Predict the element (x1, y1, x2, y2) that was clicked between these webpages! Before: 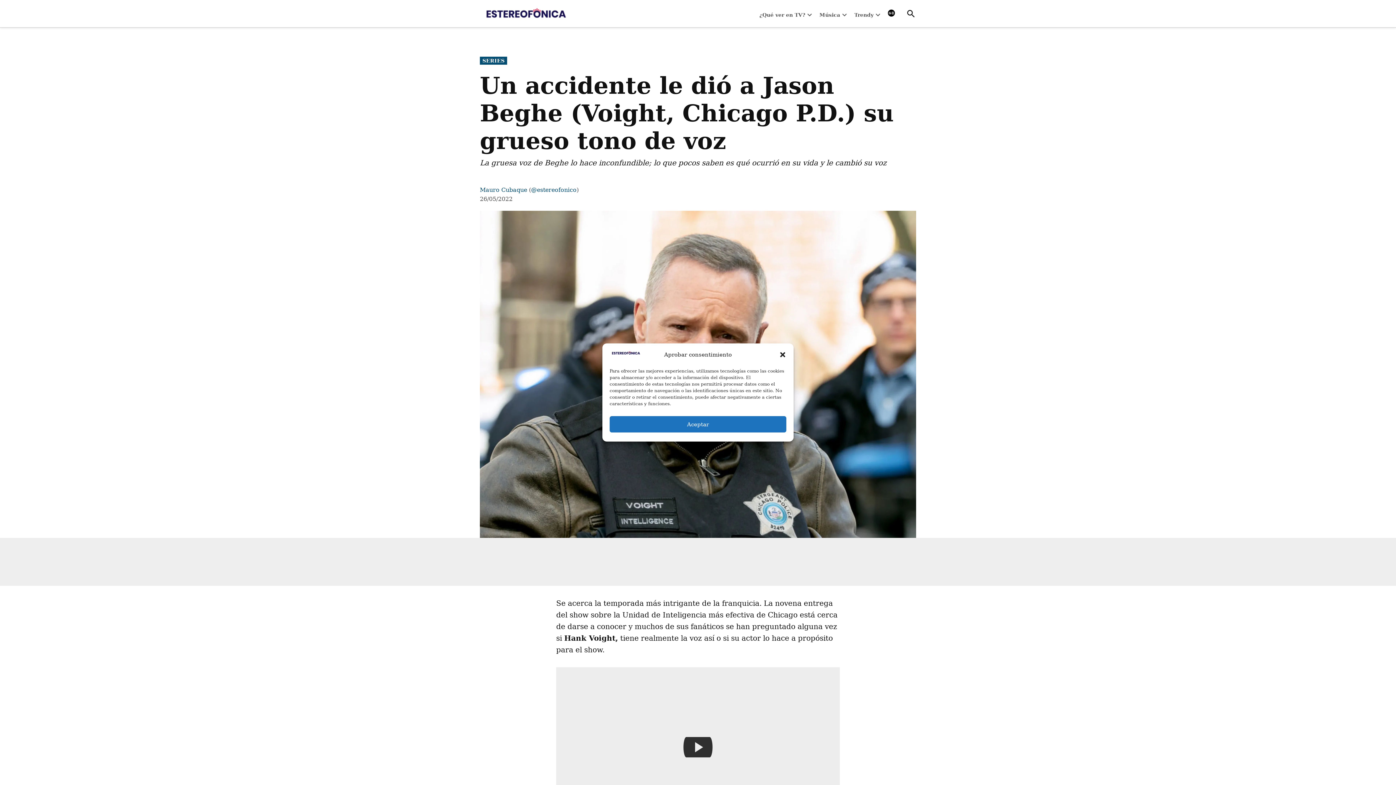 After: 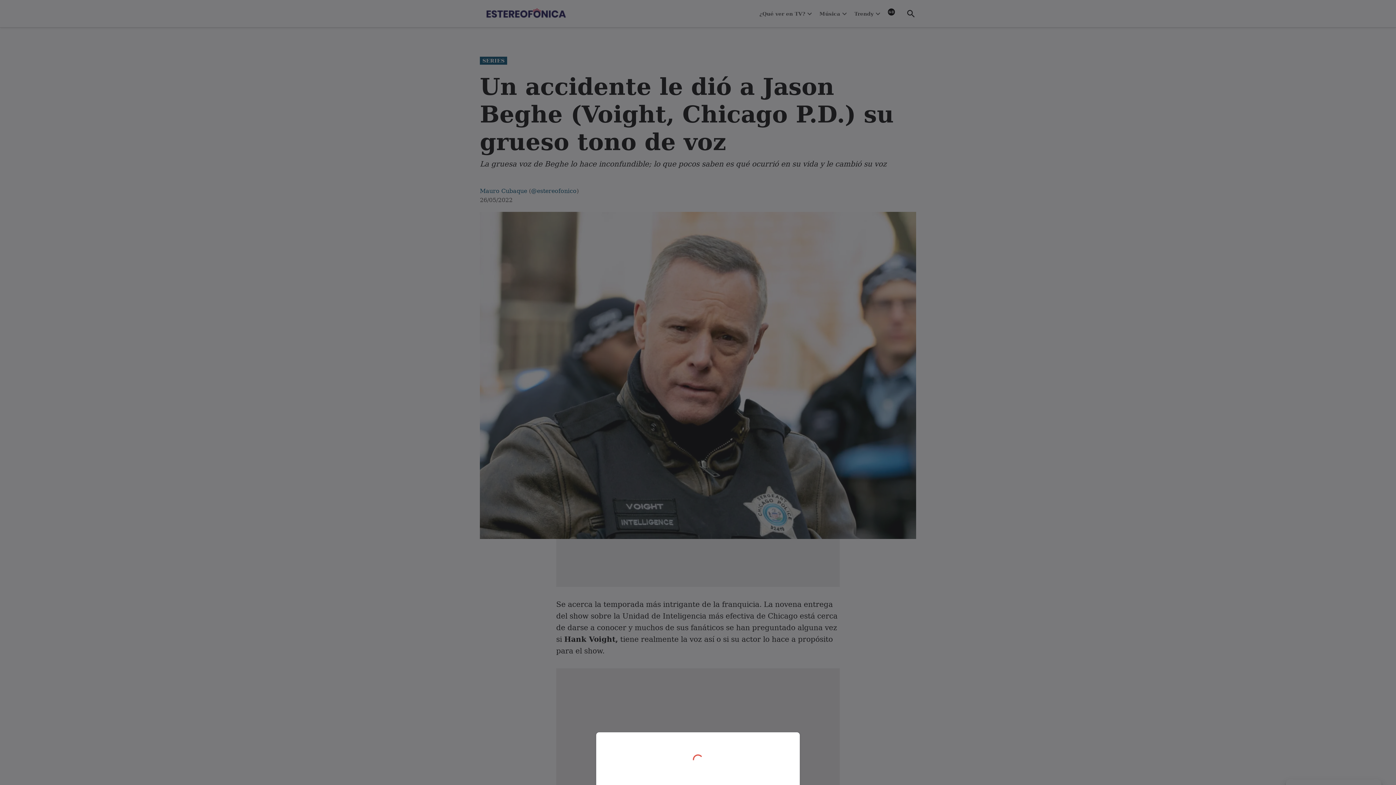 Action: label: Aceptar bbox: (609, 416, 786, 432)